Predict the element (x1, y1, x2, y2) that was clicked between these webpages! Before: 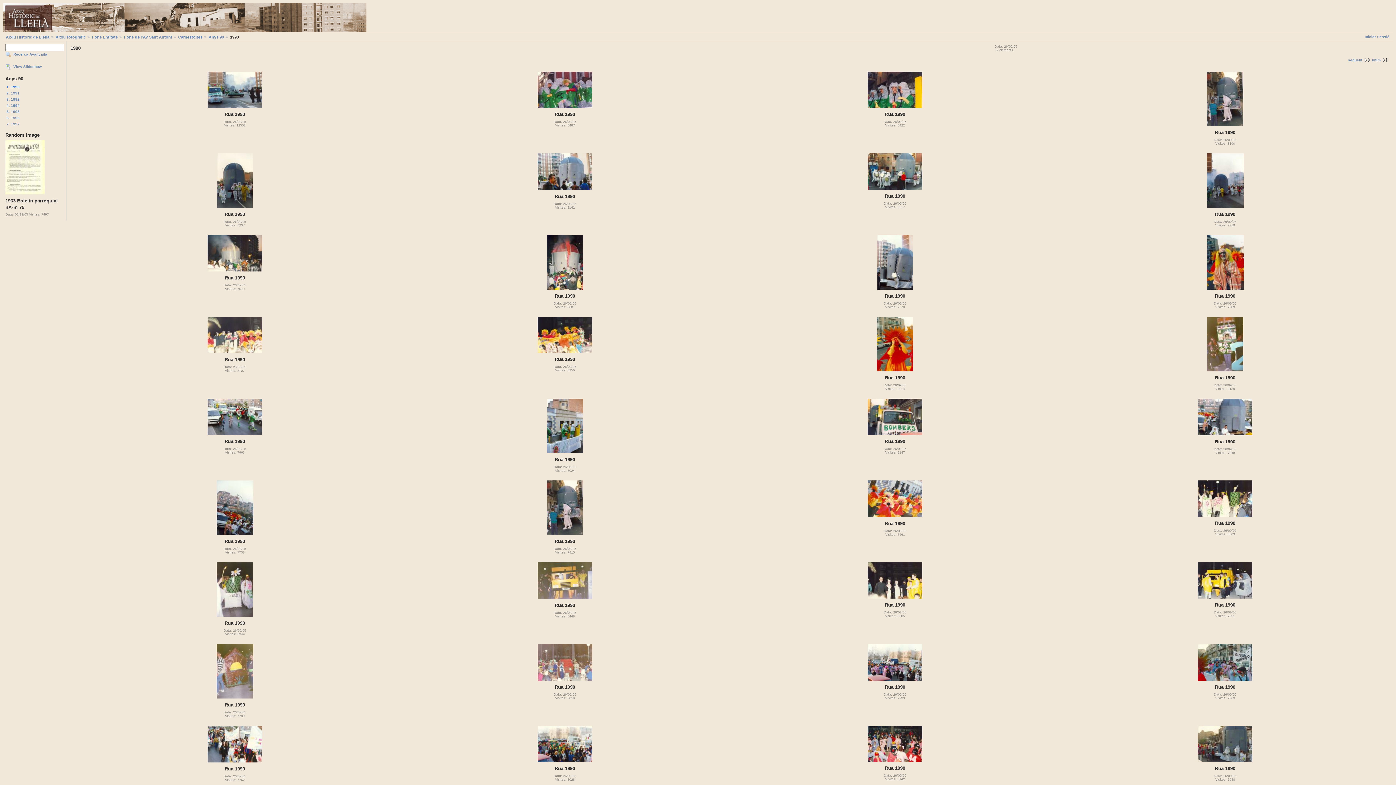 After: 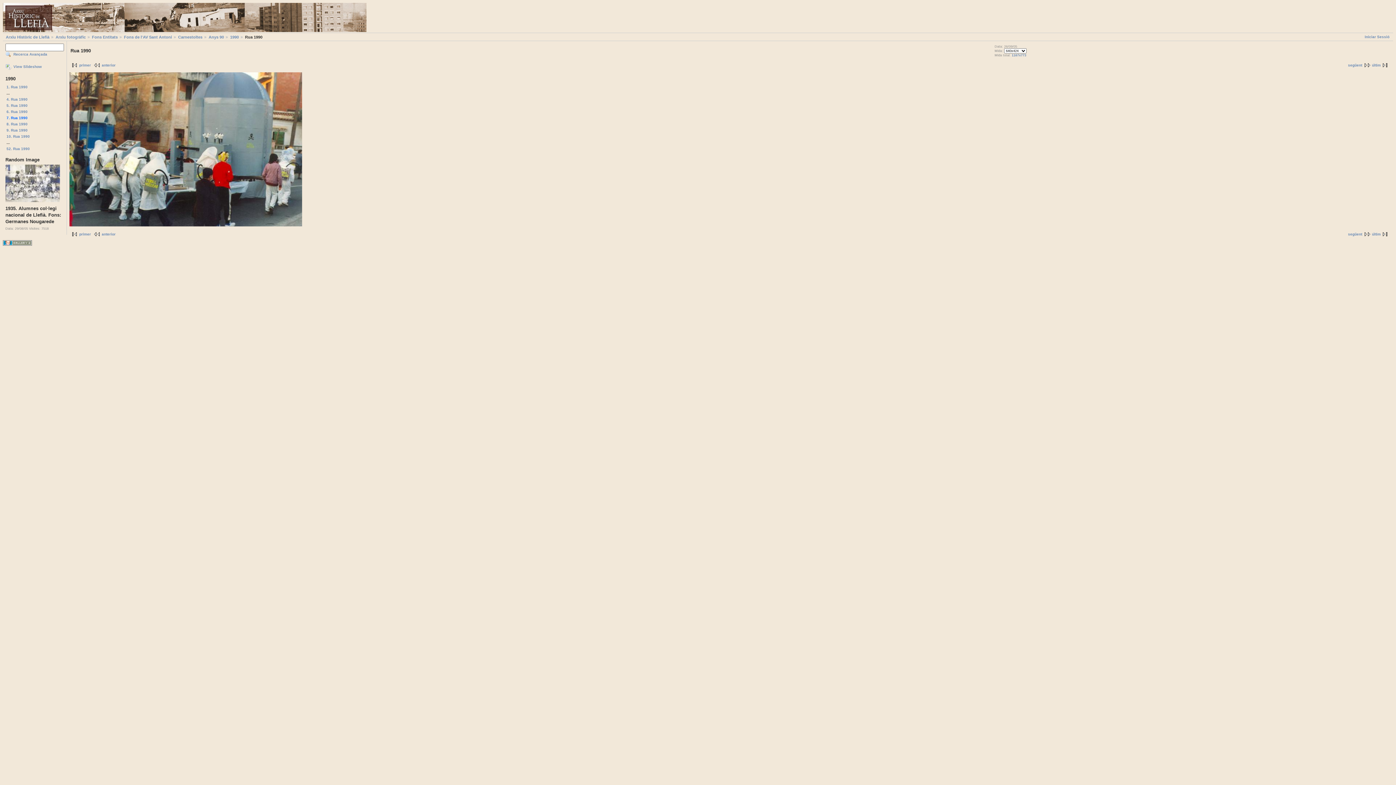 Action: bbox: (868, 186, 922, 190)